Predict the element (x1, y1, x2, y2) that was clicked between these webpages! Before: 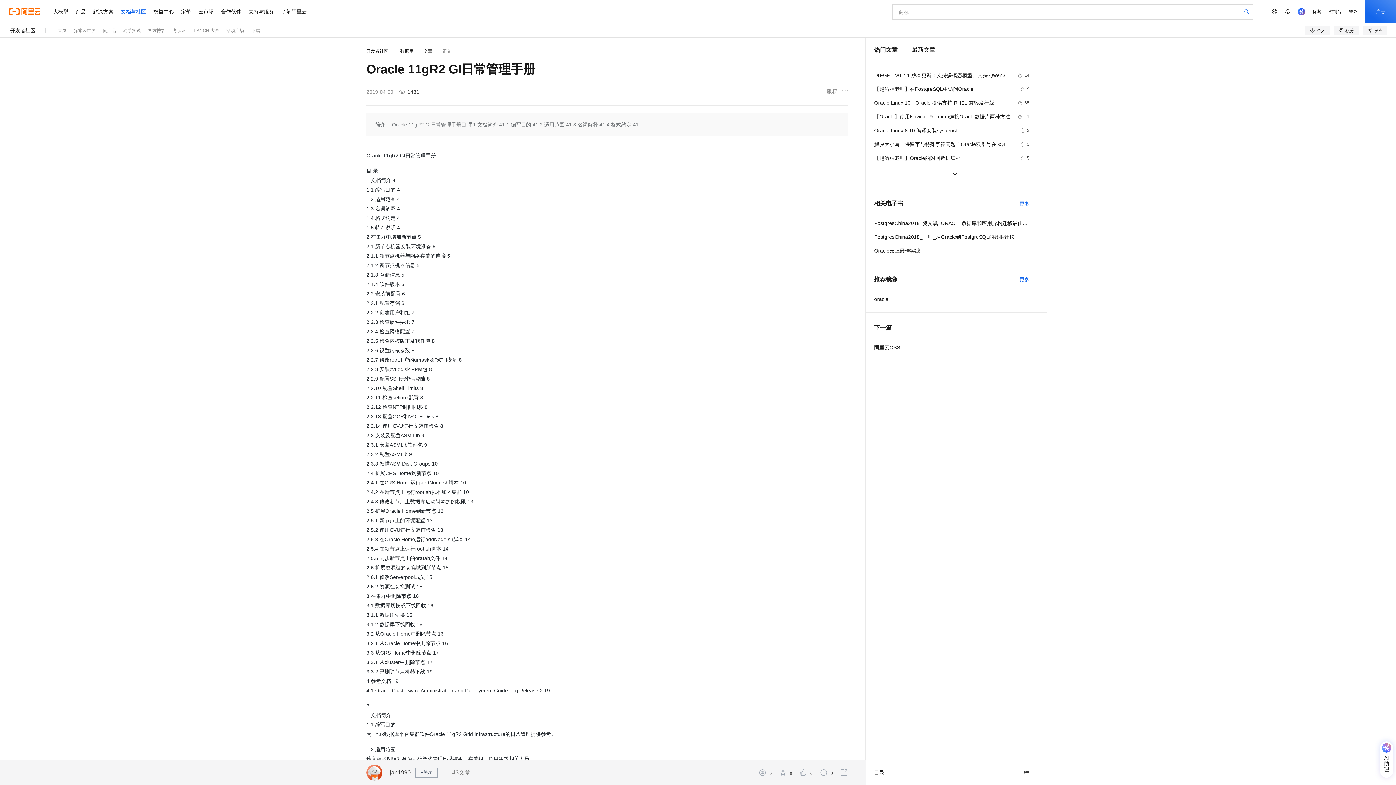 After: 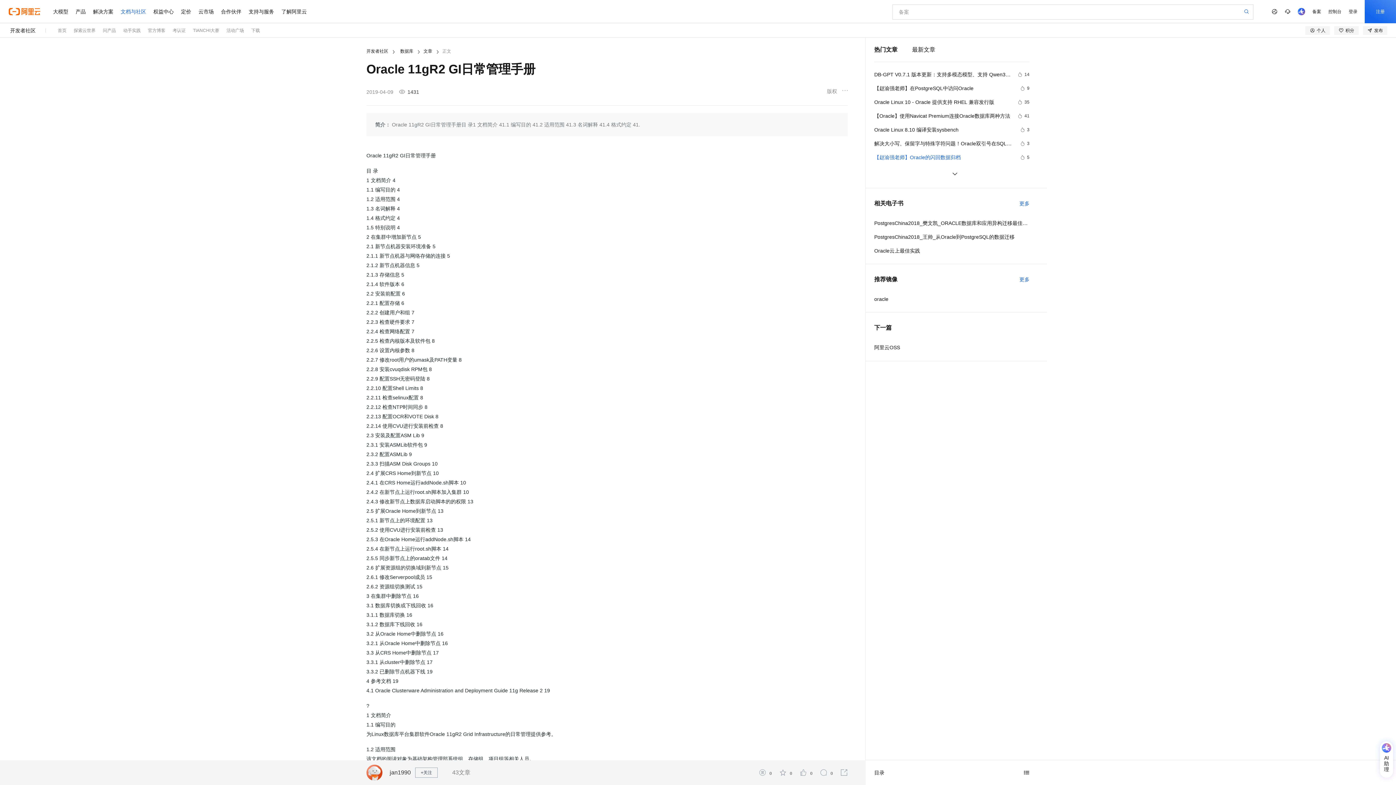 Action: label: 【赵渝强老师】Oracle的闪回数据归档
5 bbox: (874, 153, 1029, 162)